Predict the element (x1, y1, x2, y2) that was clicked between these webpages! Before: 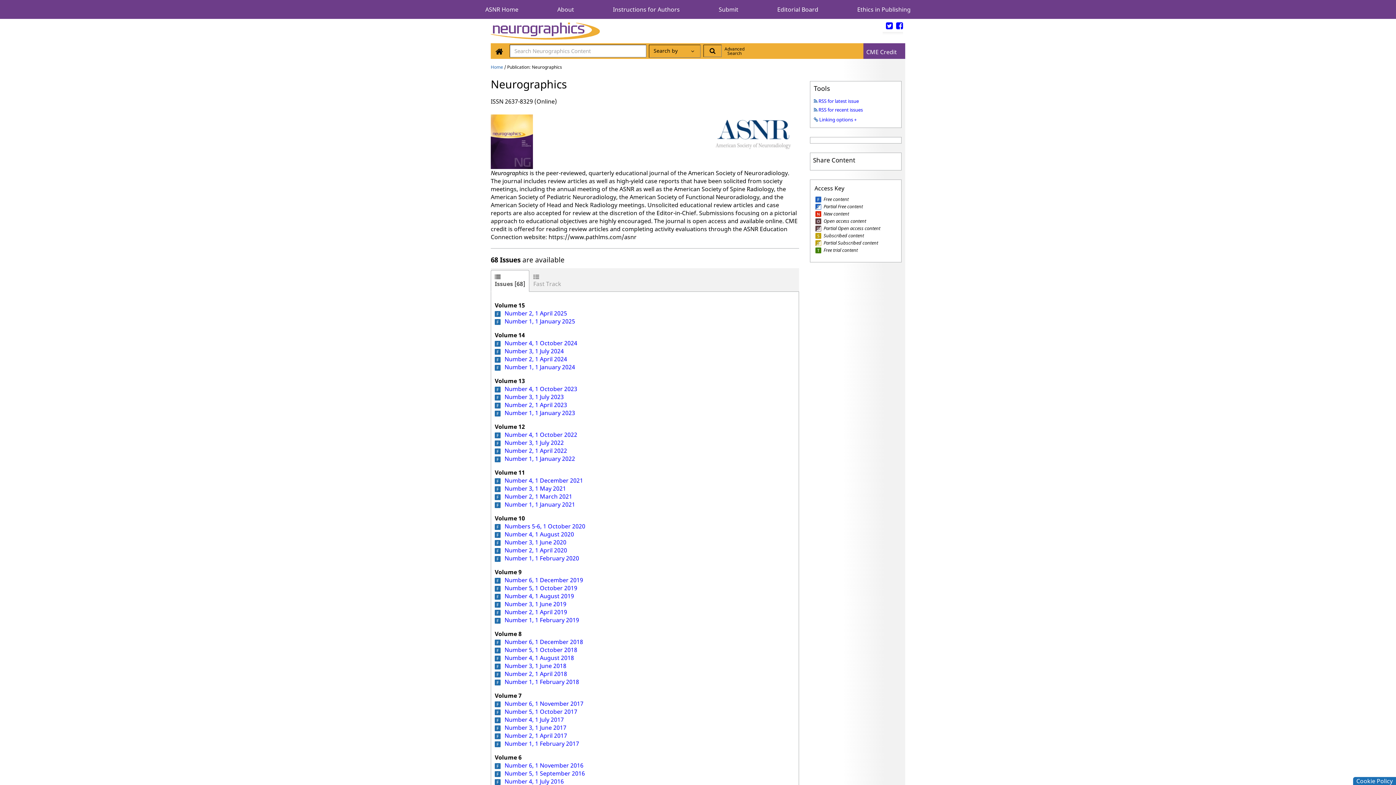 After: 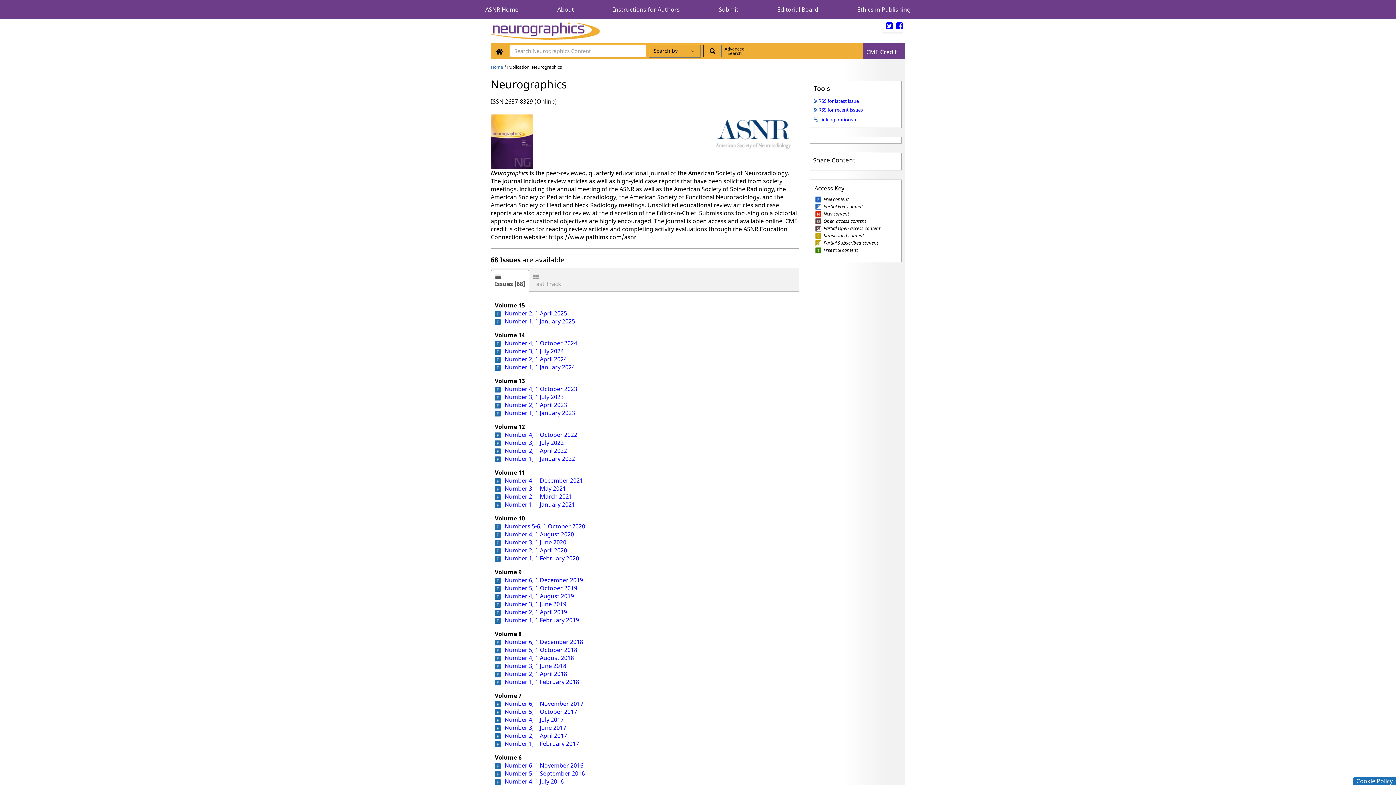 Action: label: Cookie Policy bbox: (1356, 777, 1393, 785)